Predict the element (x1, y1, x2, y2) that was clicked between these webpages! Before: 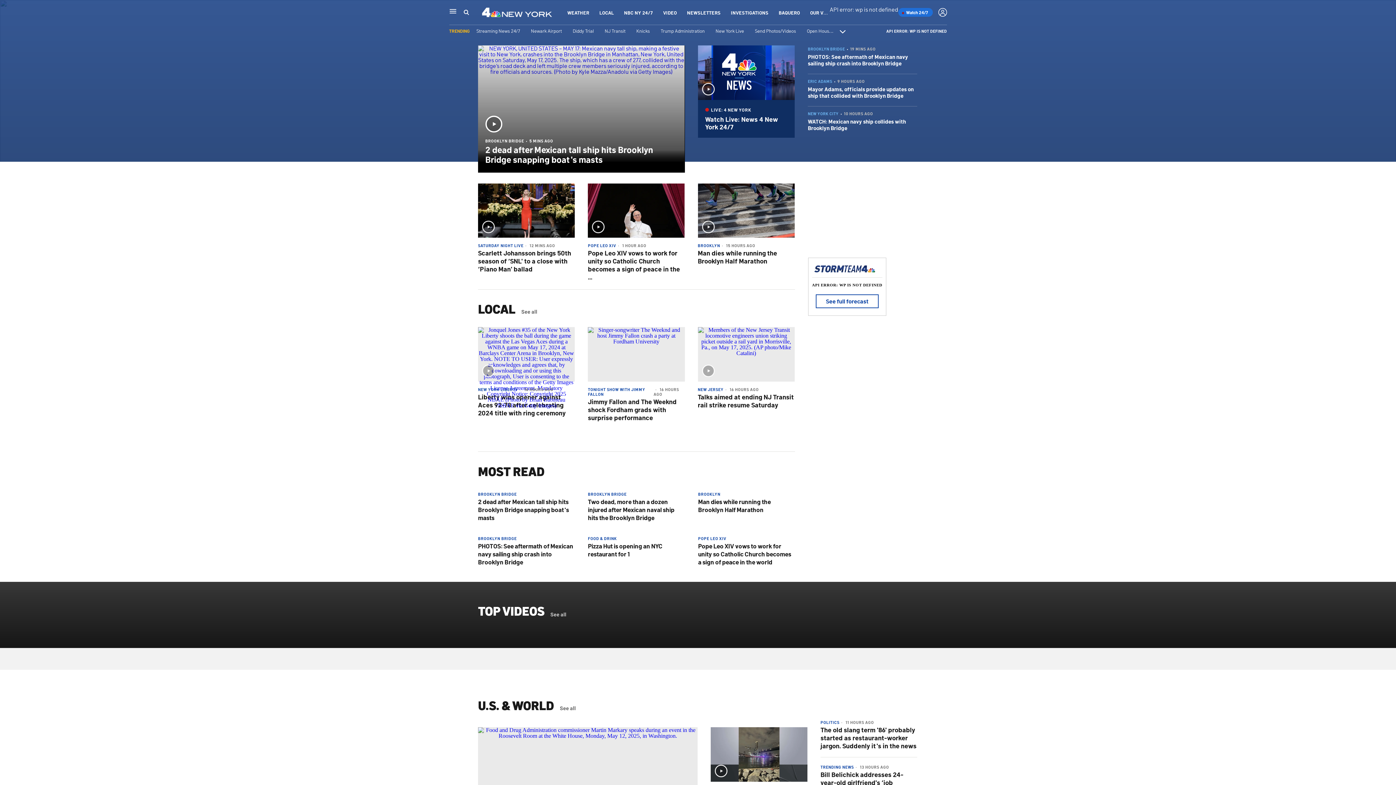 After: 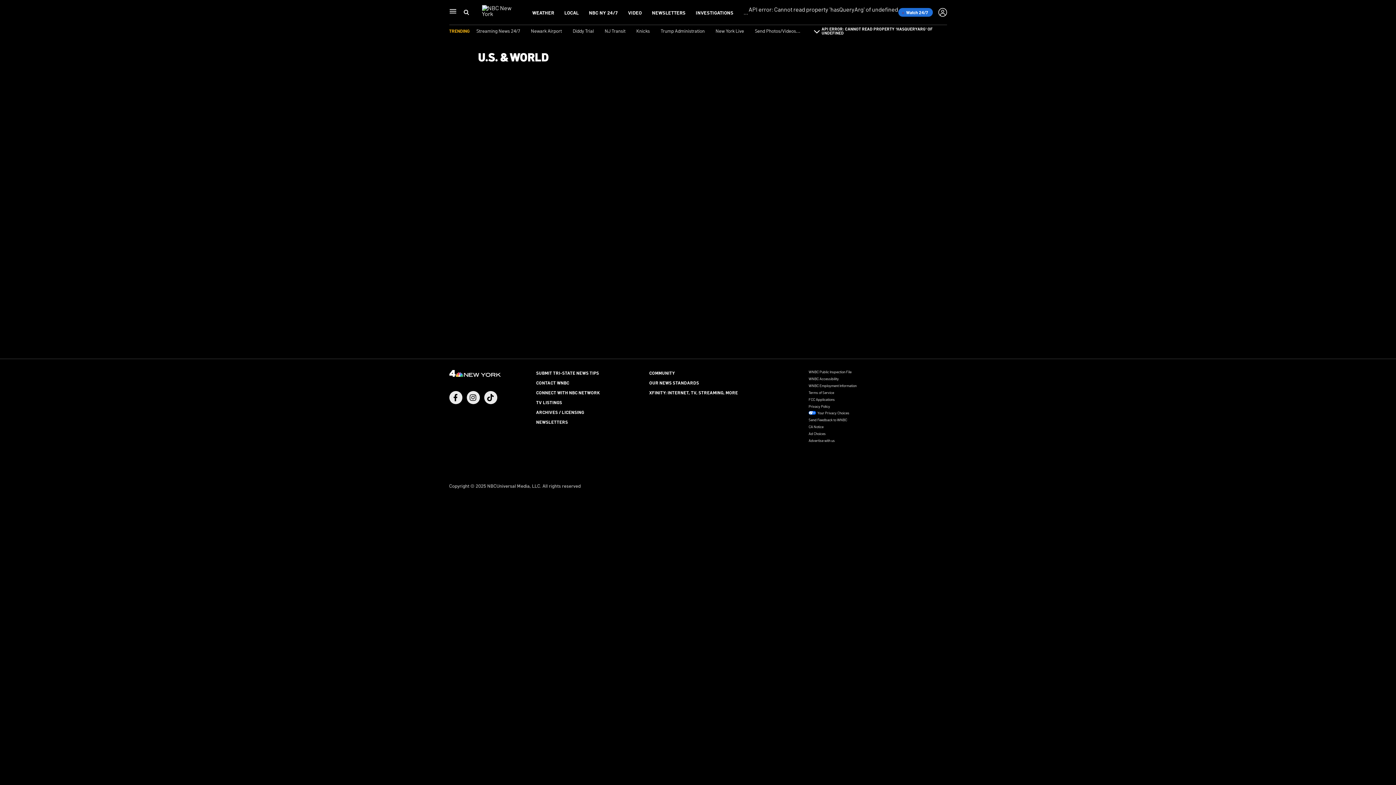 Action: bbox: (808, 117, 906, 131) label: WATCH: Mexican navy ship collides with Brooklyn Bridge